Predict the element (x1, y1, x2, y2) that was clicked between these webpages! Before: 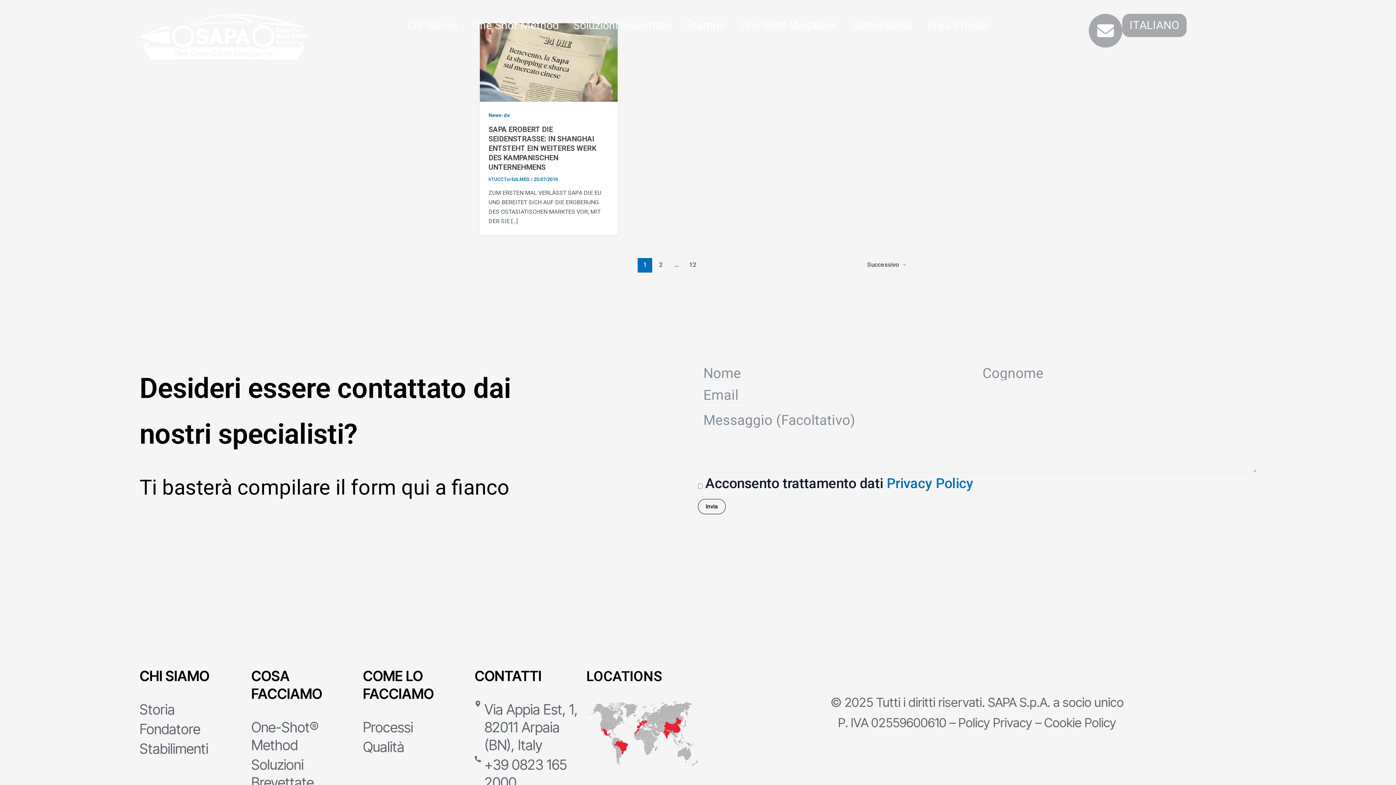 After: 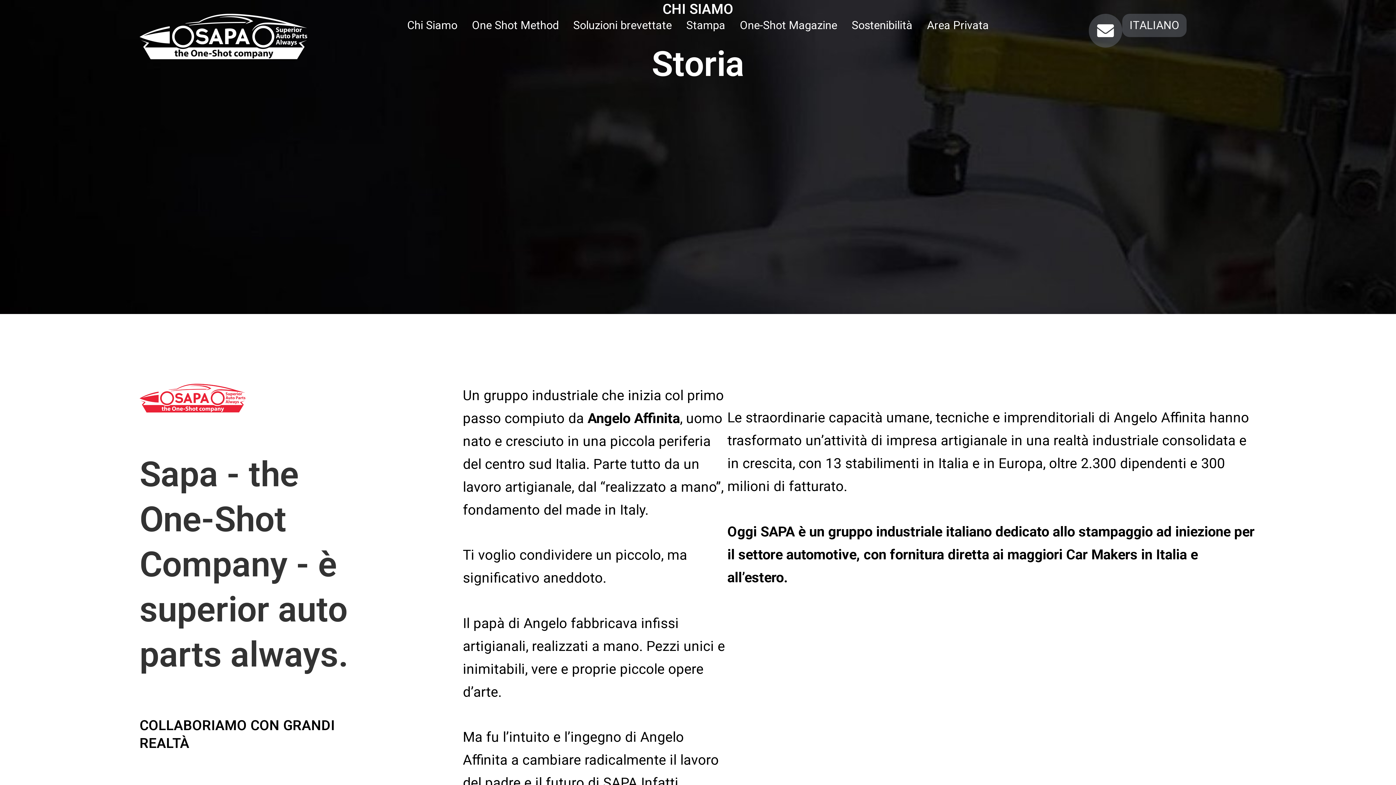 Action: label: Storia bbox: (139, 701, 174, 718)